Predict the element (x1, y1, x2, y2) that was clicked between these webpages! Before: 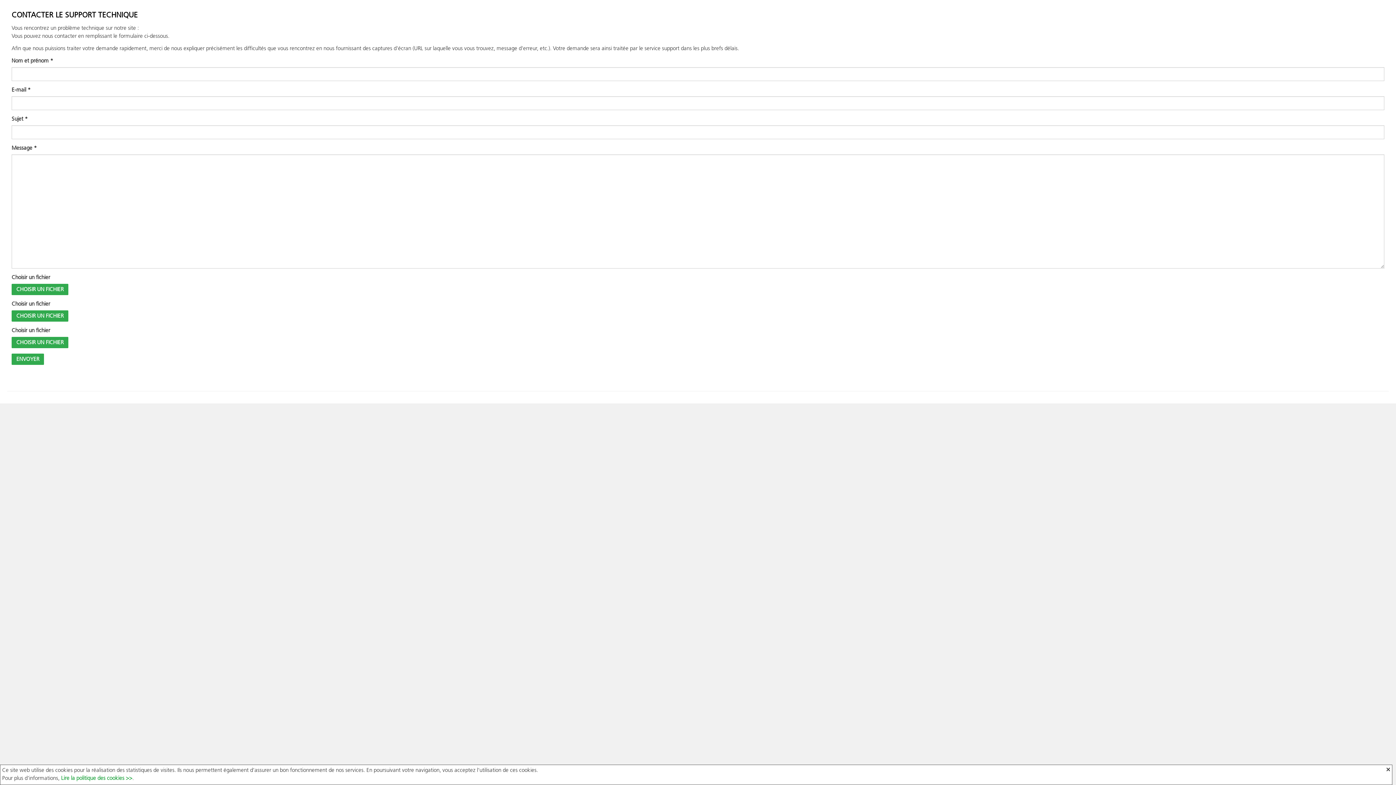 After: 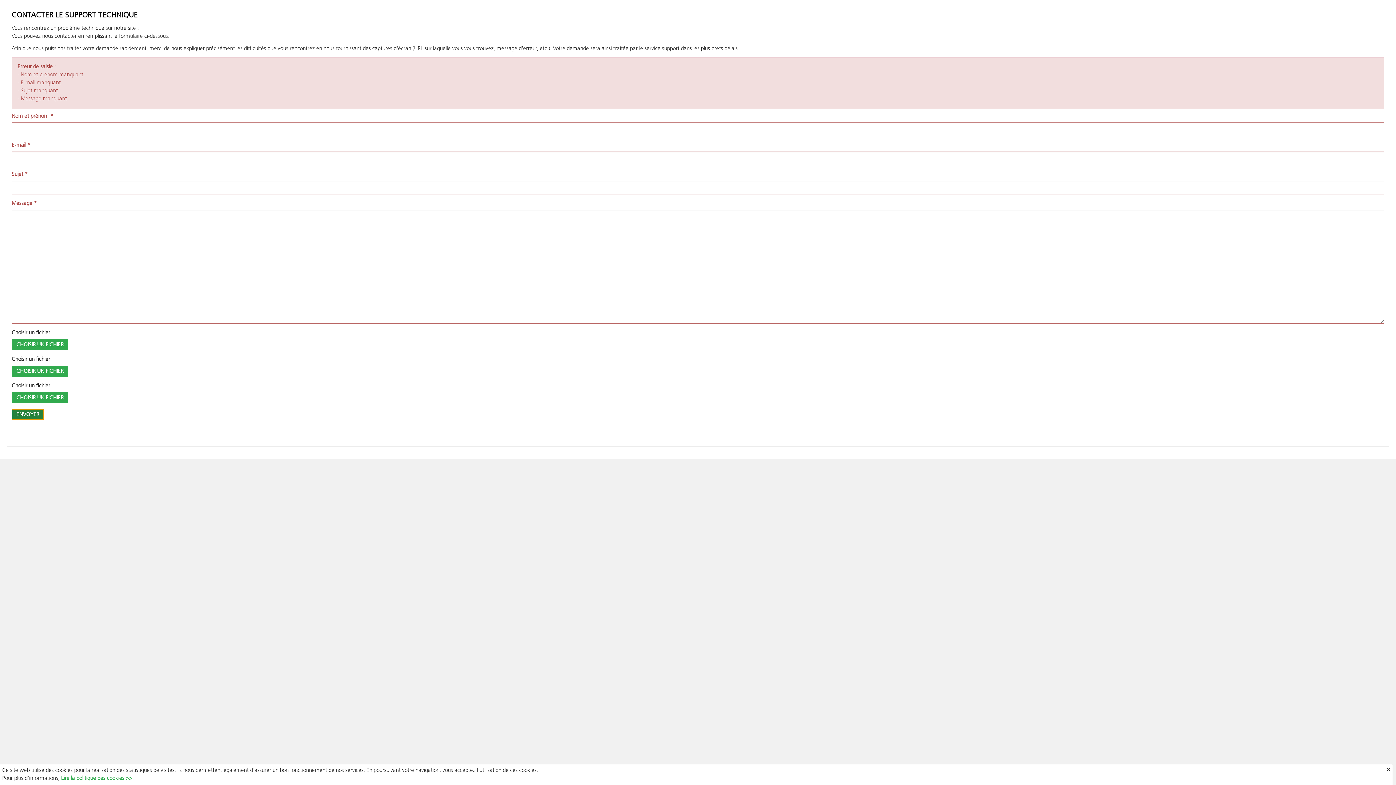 Action: bbox: (11, 353, 44, 365) label: ENVOYER